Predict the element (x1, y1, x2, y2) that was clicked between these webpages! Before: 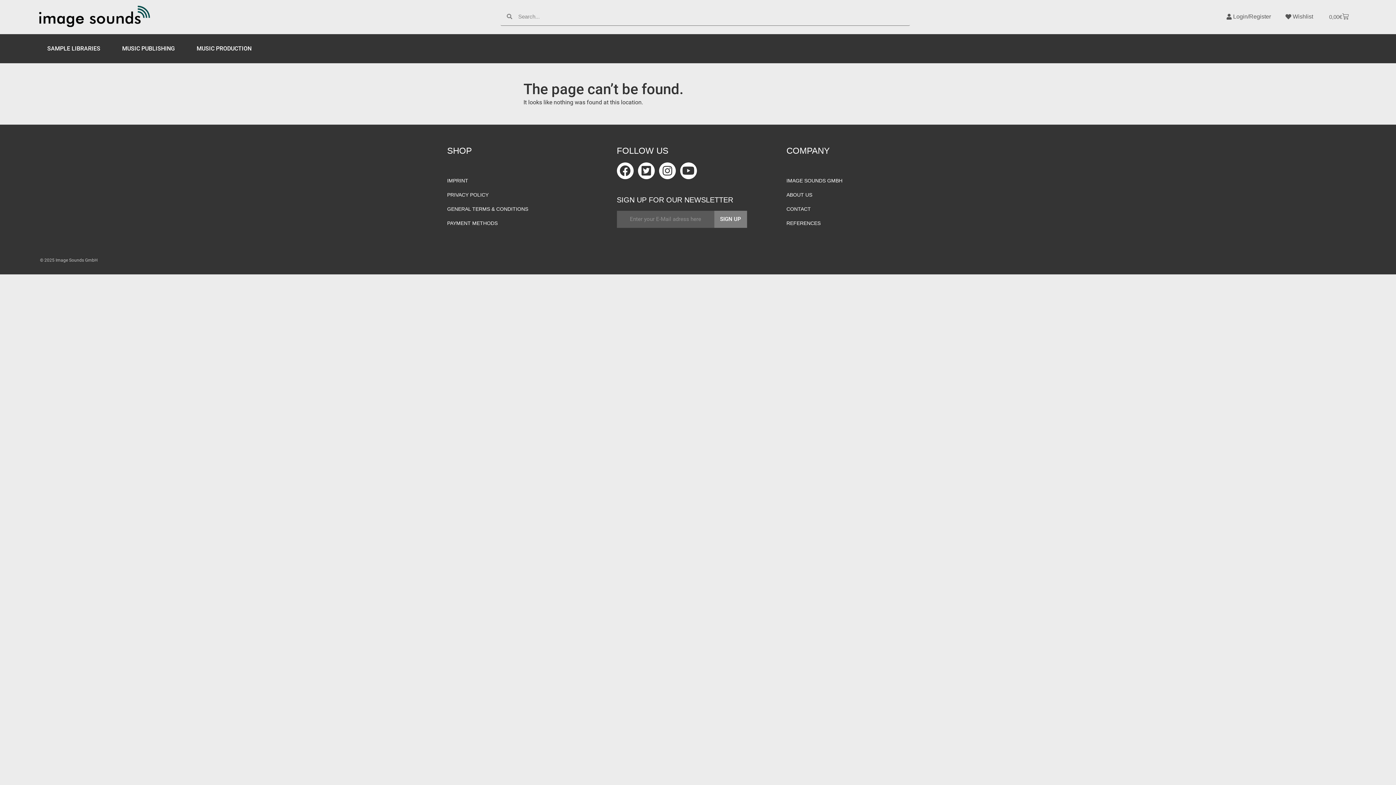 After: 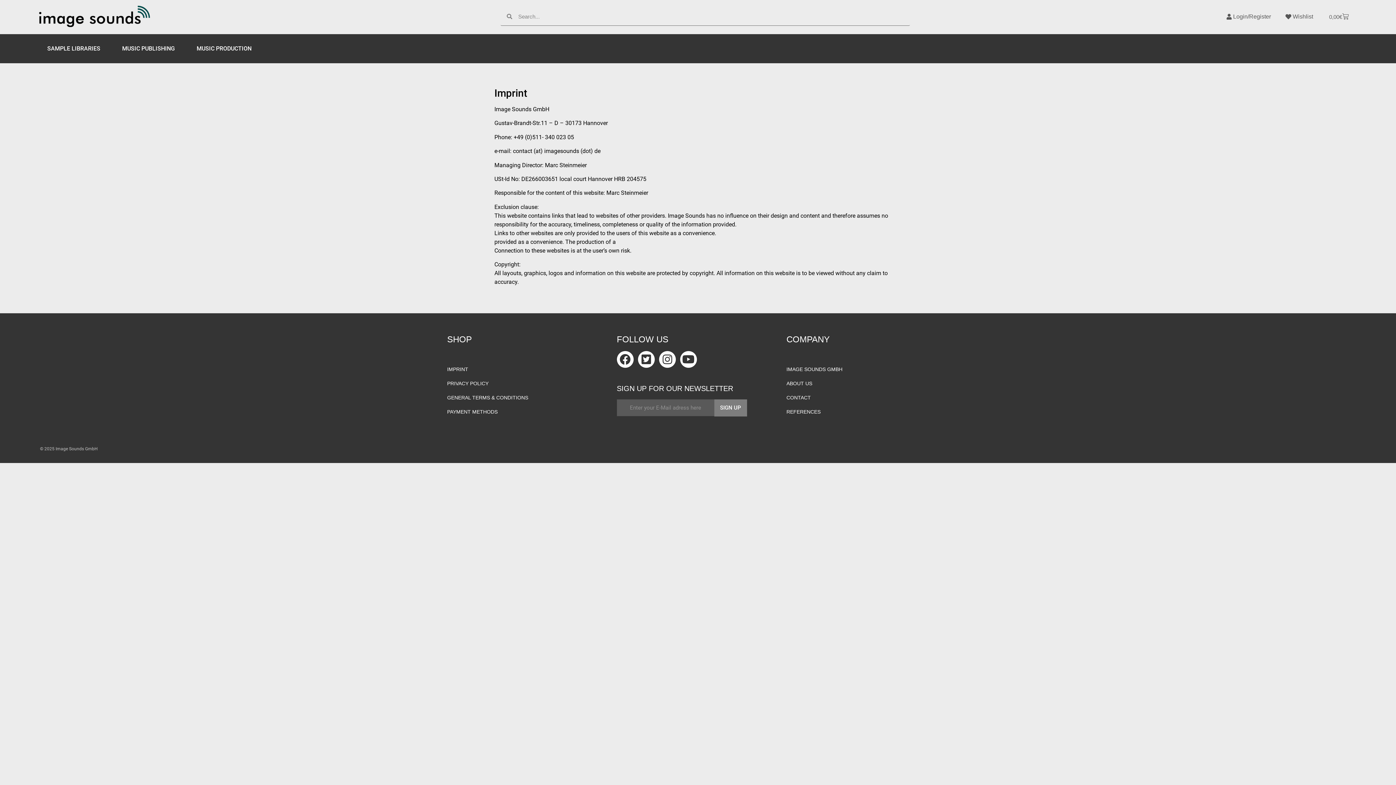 Action: bbox: (447, 177, 609, 184) label: IMPRINT